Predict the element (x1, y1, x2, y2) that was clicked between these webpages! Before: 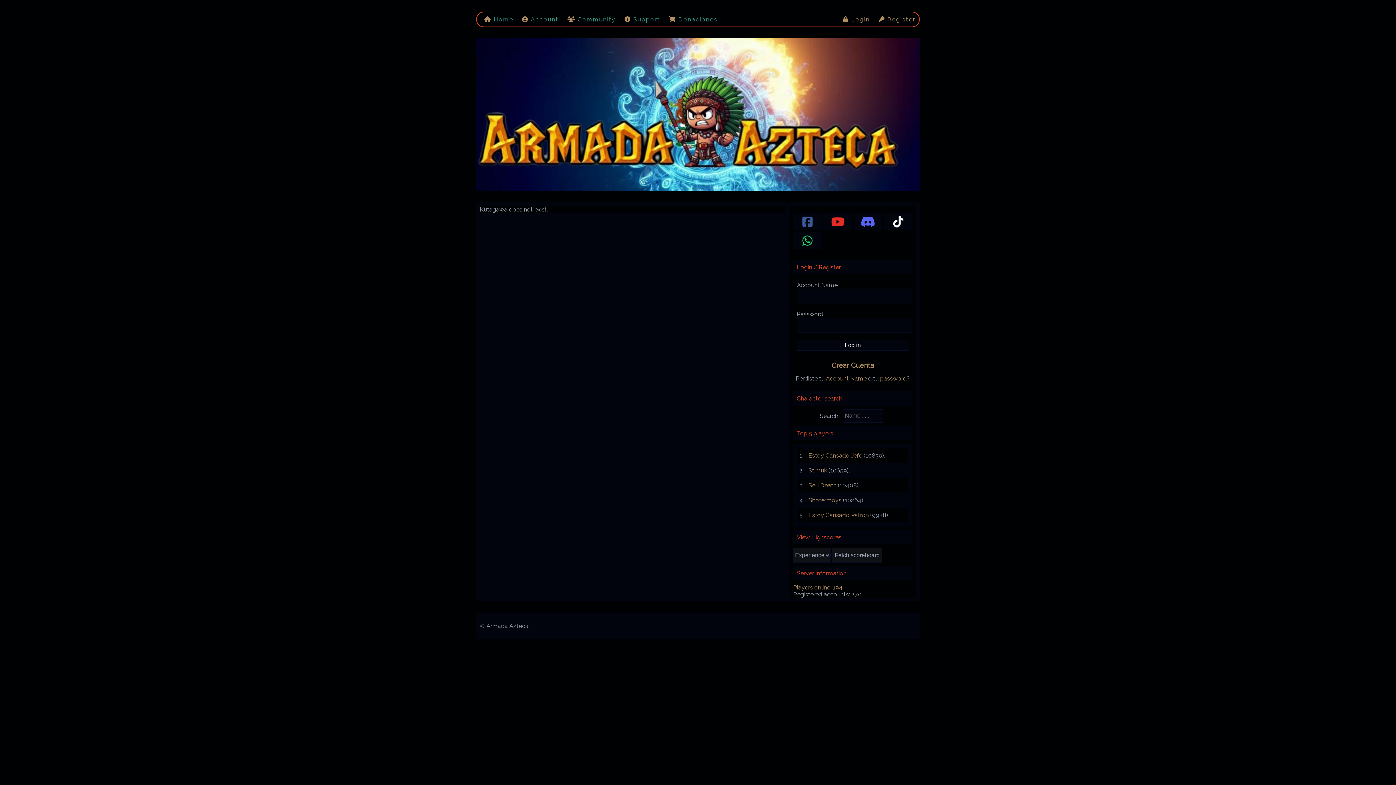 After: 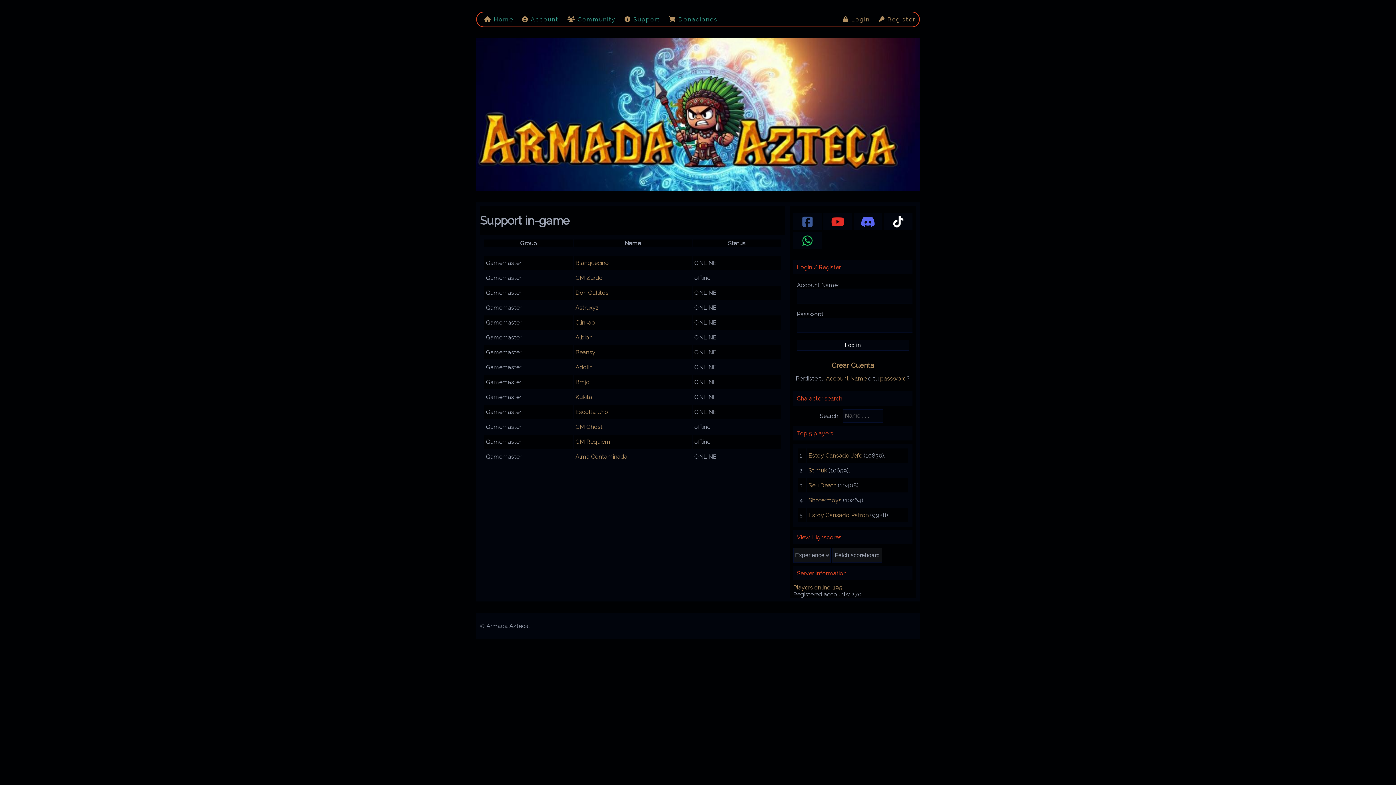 Action: bbox: (621, 12, 664, 26) label:  Support